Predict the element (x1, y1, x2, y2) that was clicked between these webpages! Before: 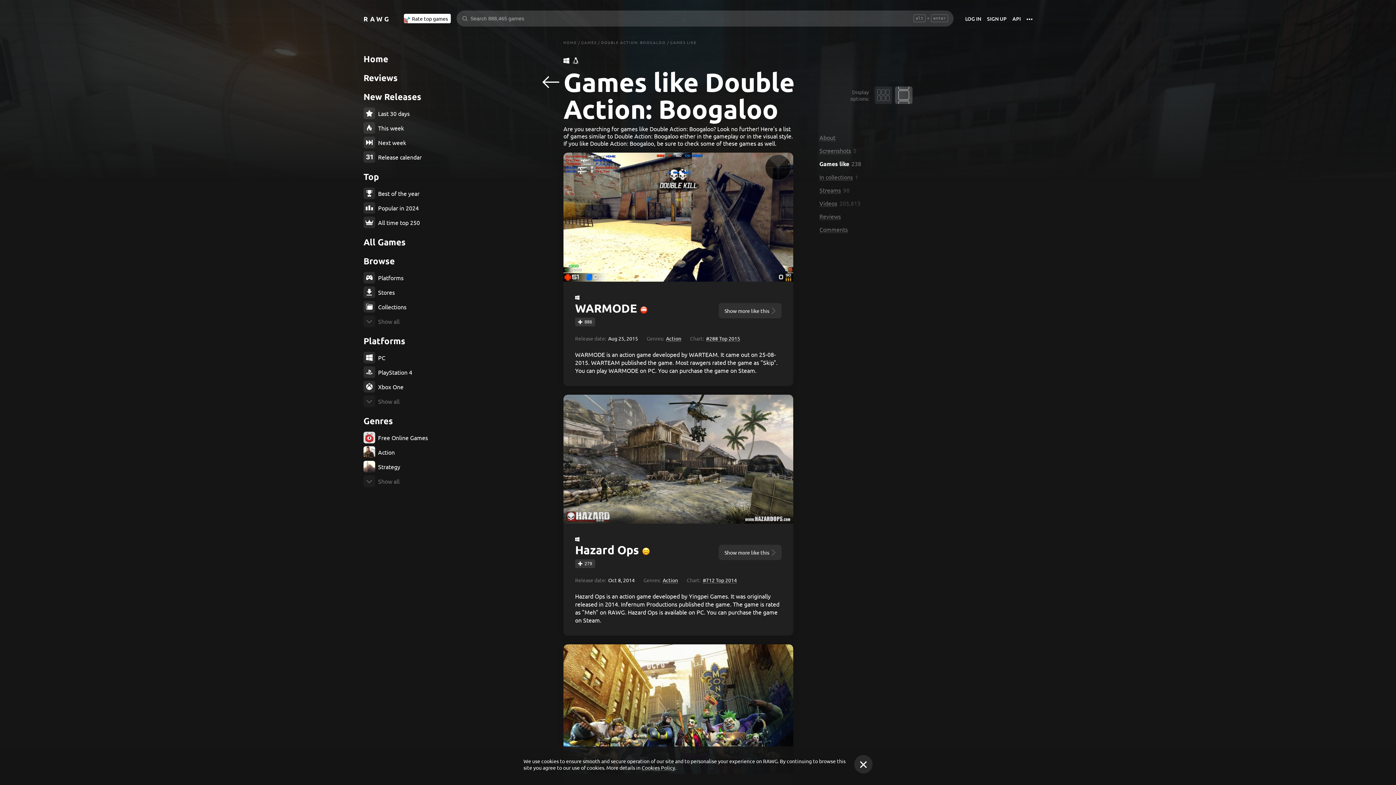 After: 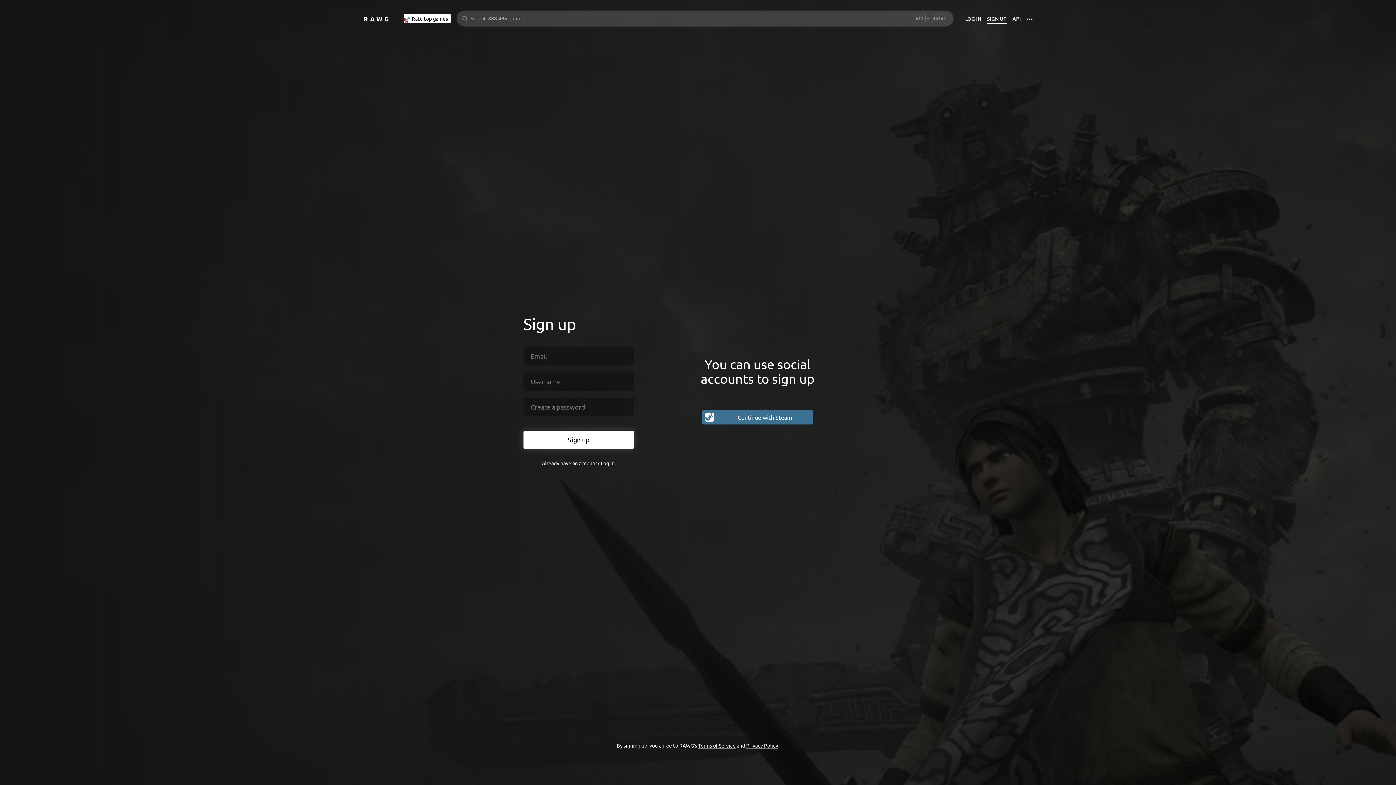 Action: label: SIGN UP bbox: (987, 15, 1006, 24)